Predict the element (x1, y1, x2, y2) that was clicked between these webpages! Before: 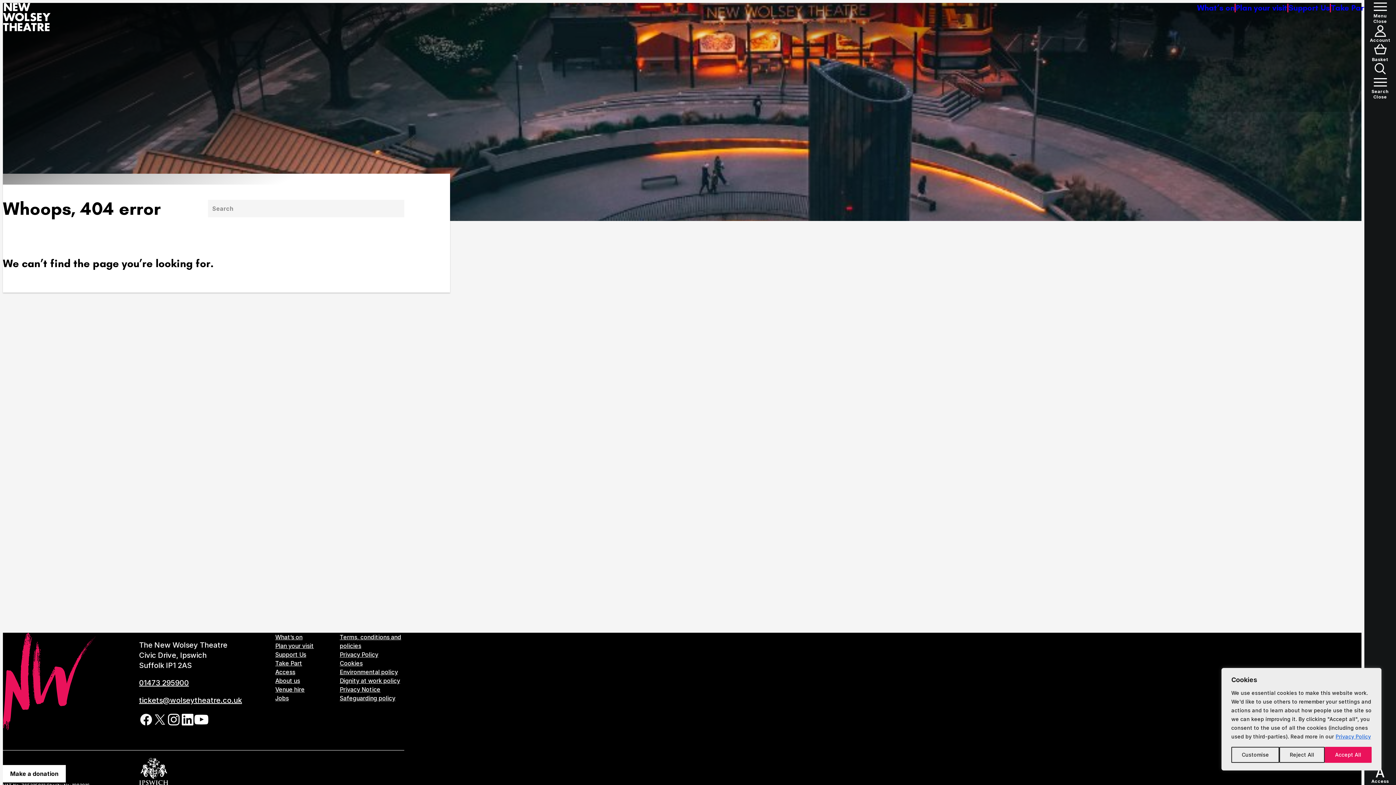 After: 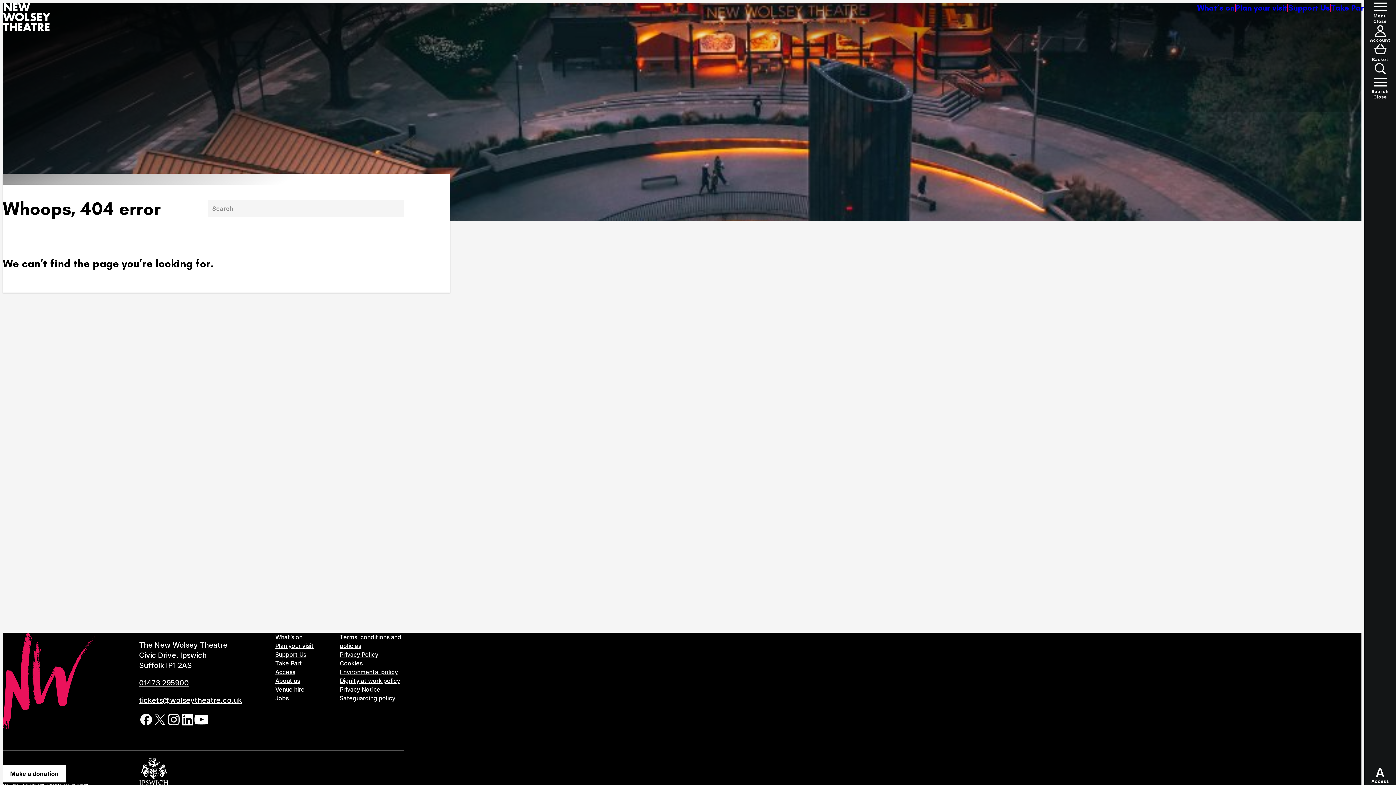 Action: bbox: (1324, 747, 1371, 763) label: Accept All